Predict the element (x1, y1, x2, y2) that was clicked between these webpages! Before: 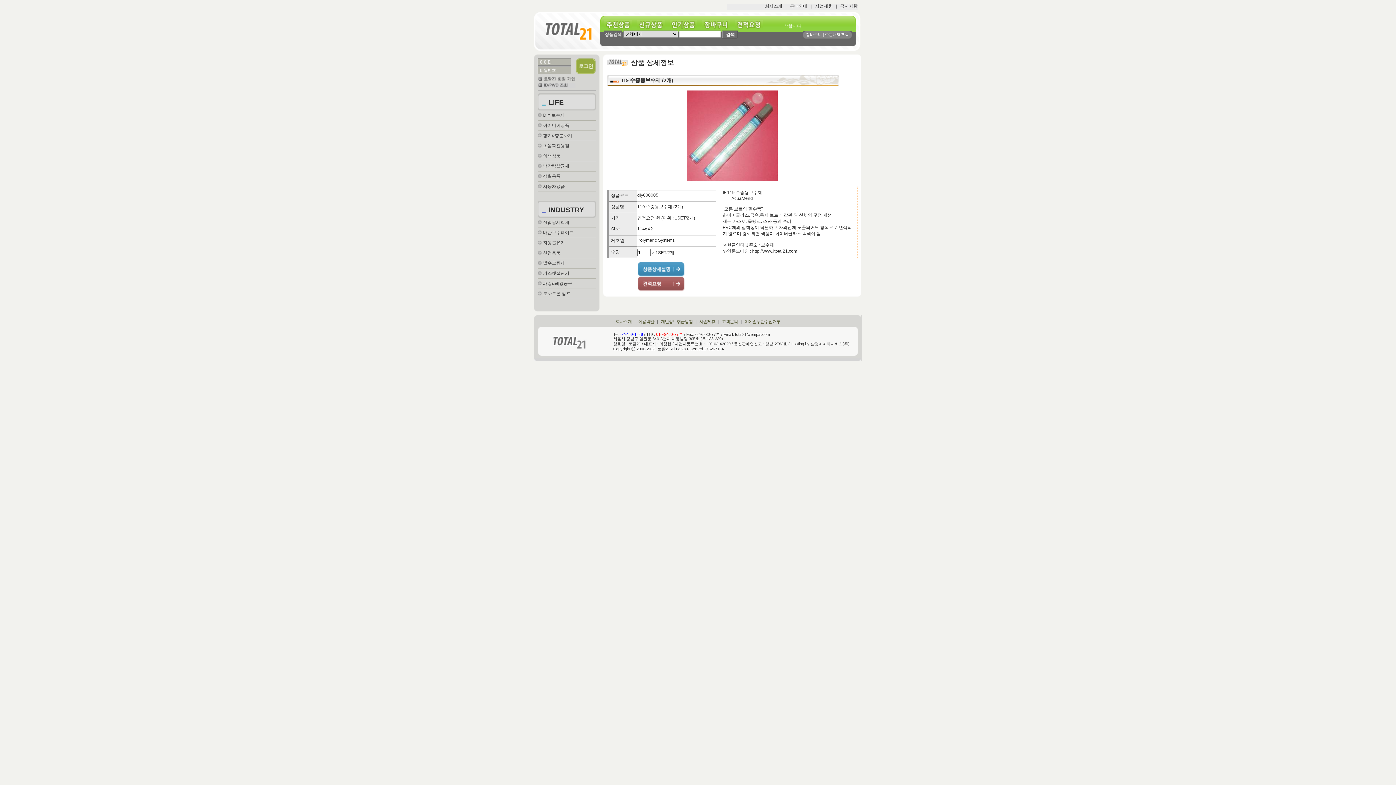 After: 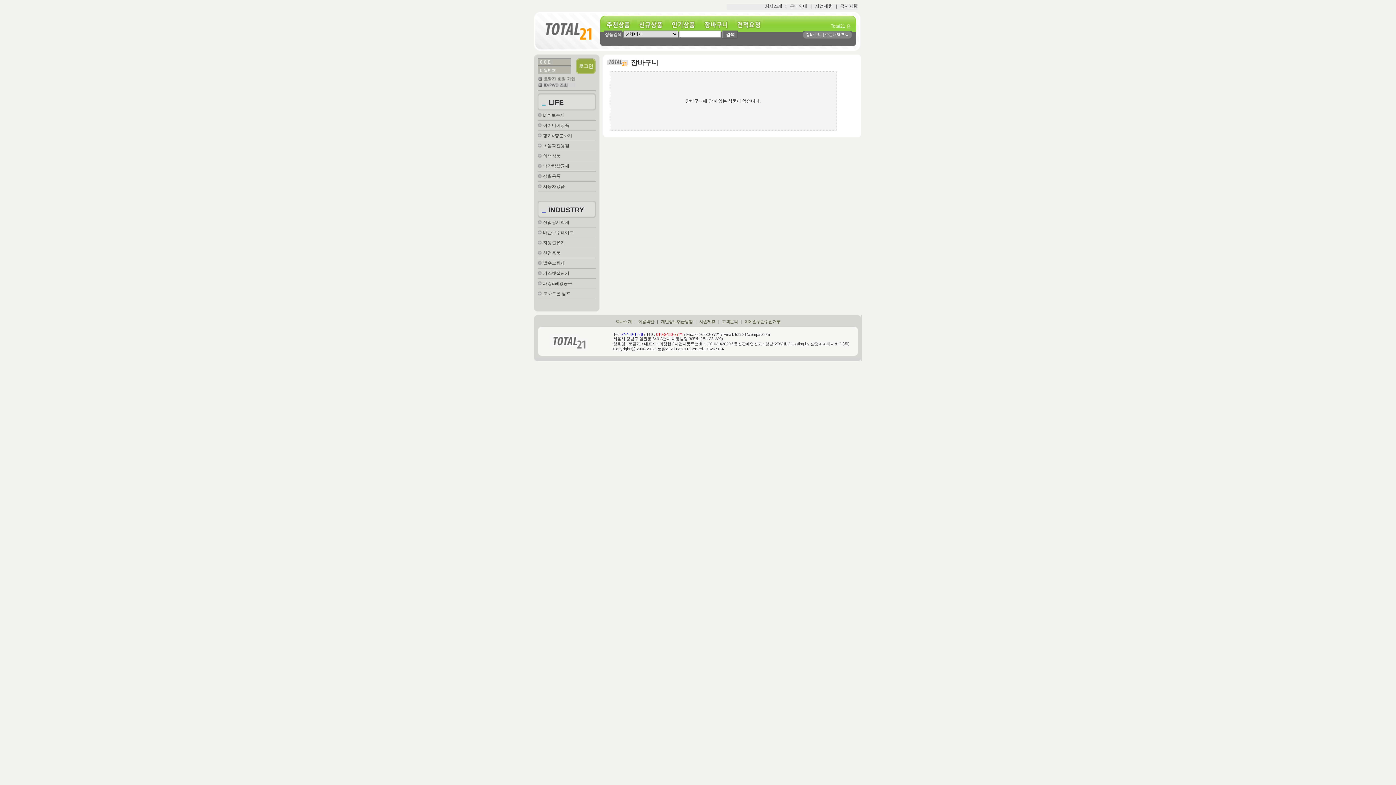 Action: bbox: (806, 32, 822, 36) label: 장바구니